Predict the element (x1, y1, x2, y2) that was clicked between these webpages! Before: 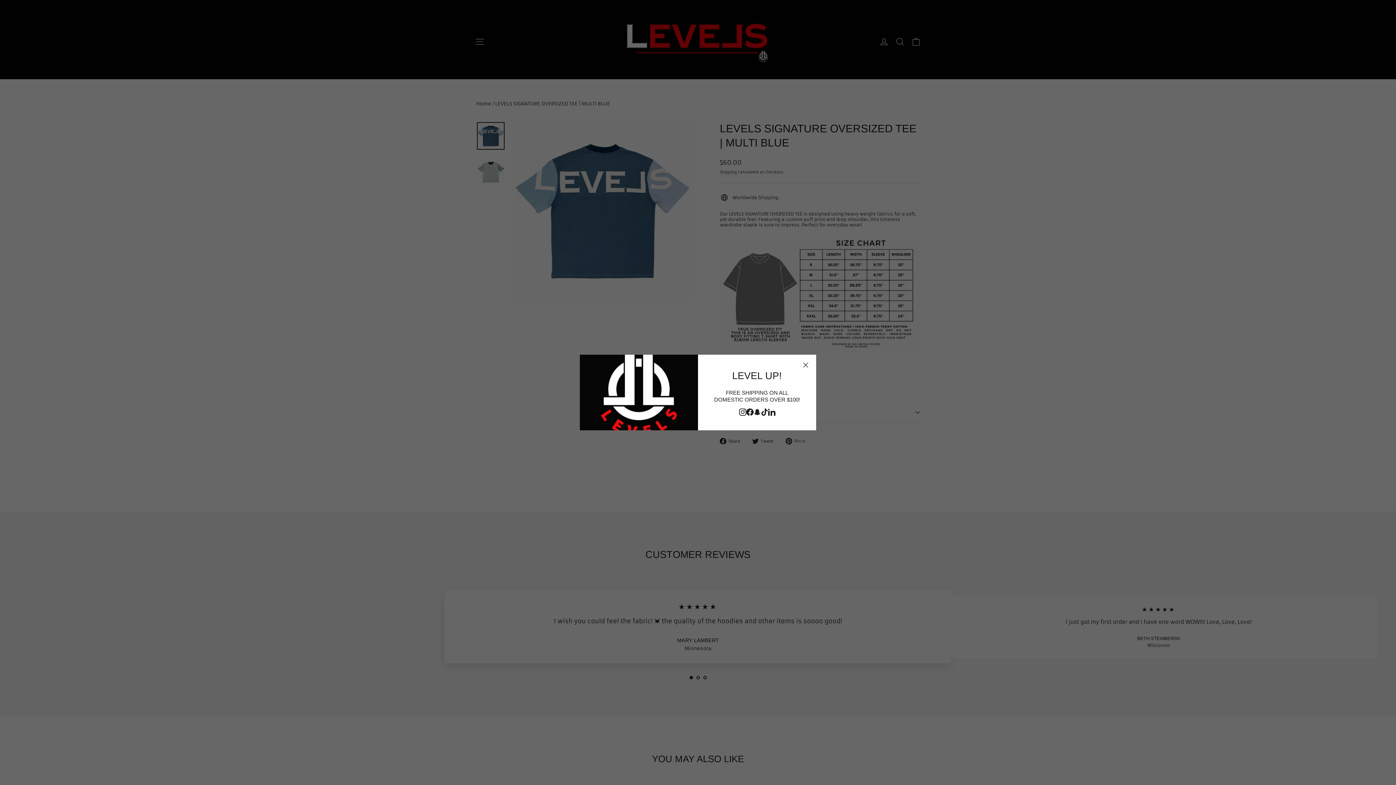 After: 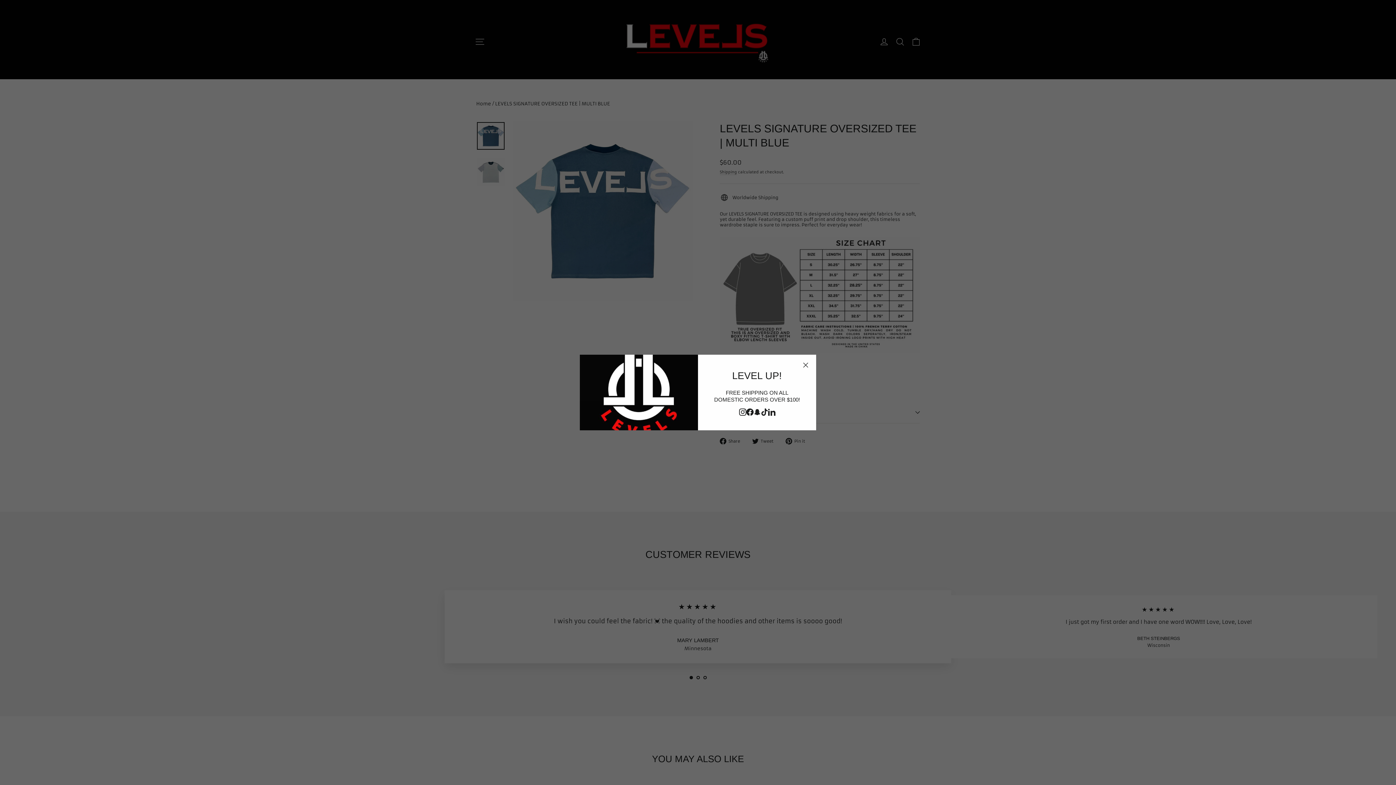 Action: label: LinkedIn bbox: (768, 409, 775, 414)